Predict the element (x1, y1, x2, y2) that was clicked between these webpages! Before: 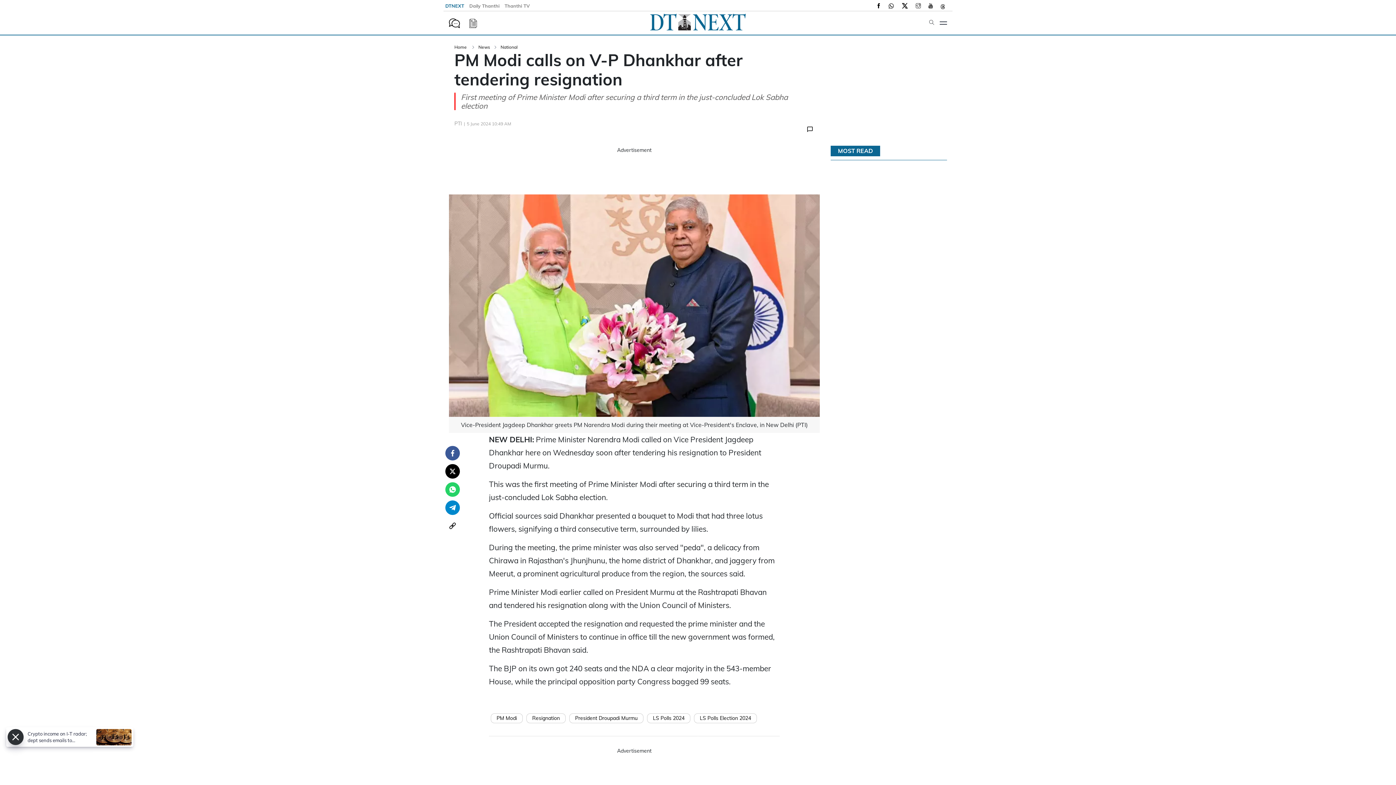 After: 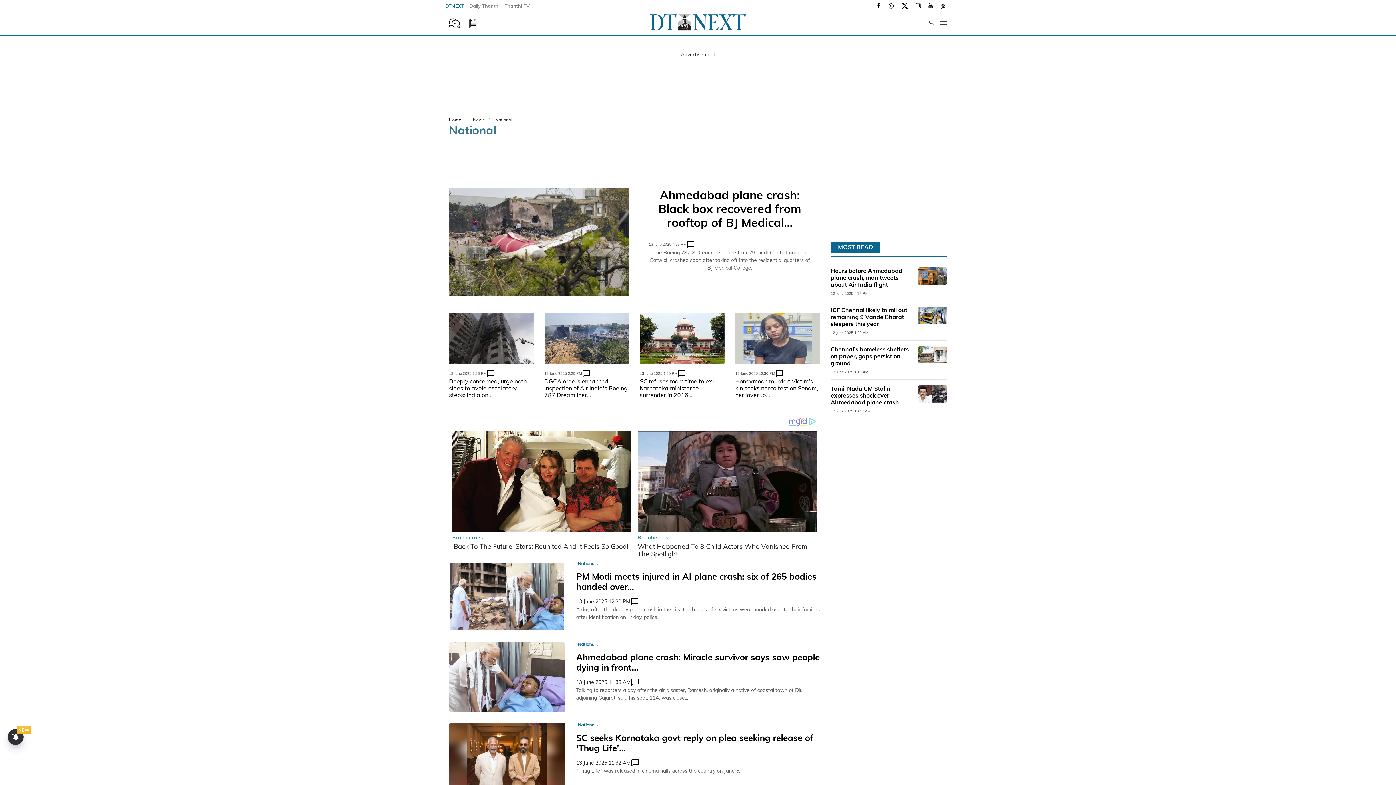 Action: bbox: (500, 44, 517, 49) label: National